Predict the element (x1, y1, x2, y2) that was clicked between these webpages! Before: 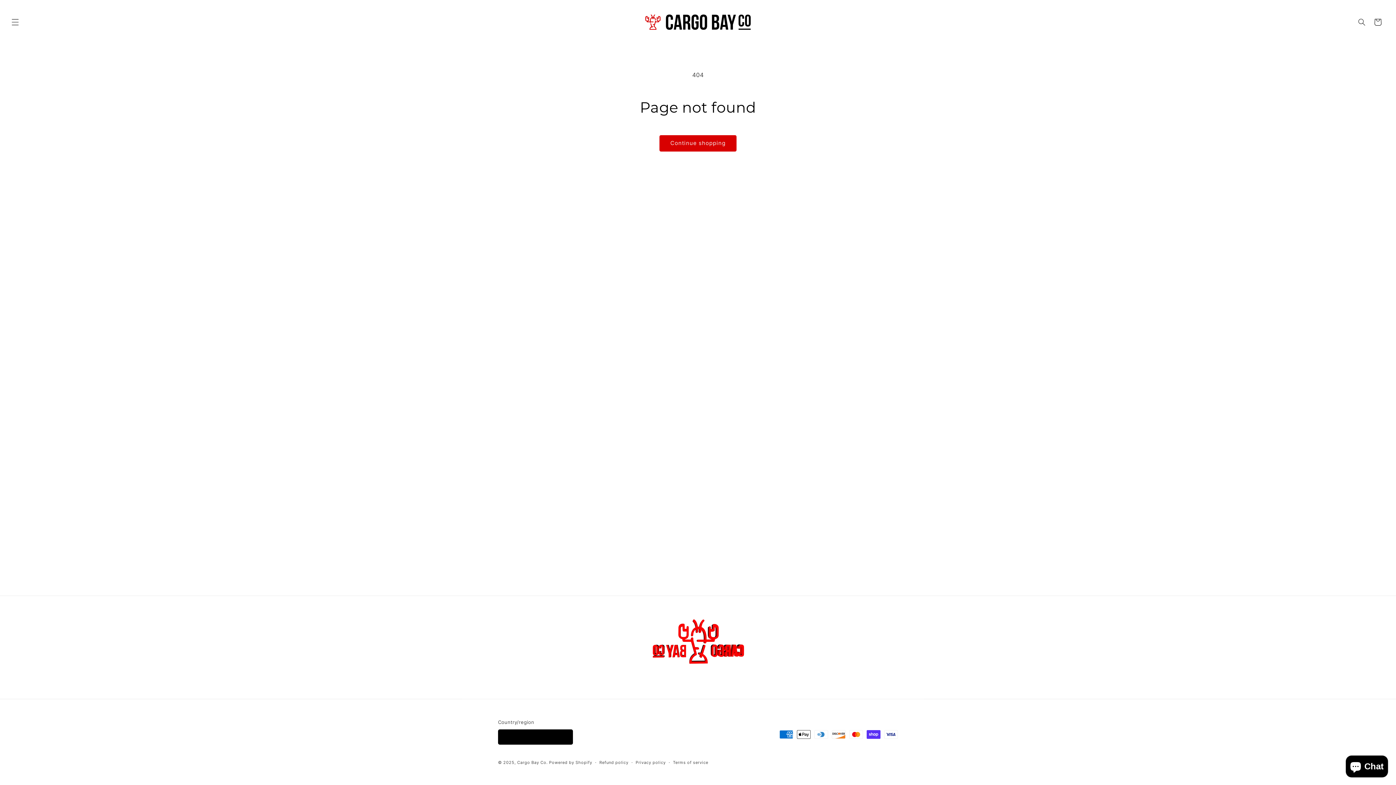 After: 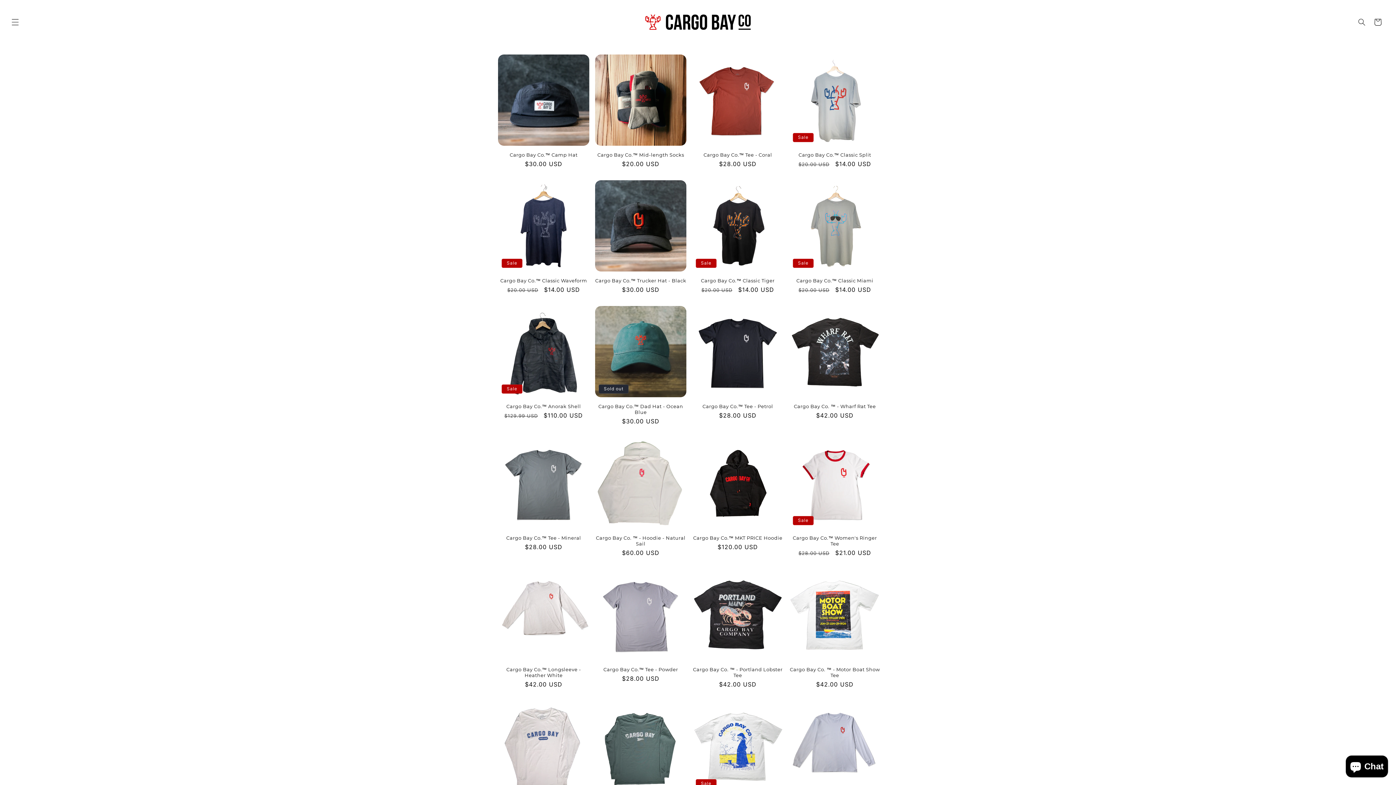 Action: label: Continue shopping bbox: (659, 135, 736, 151)